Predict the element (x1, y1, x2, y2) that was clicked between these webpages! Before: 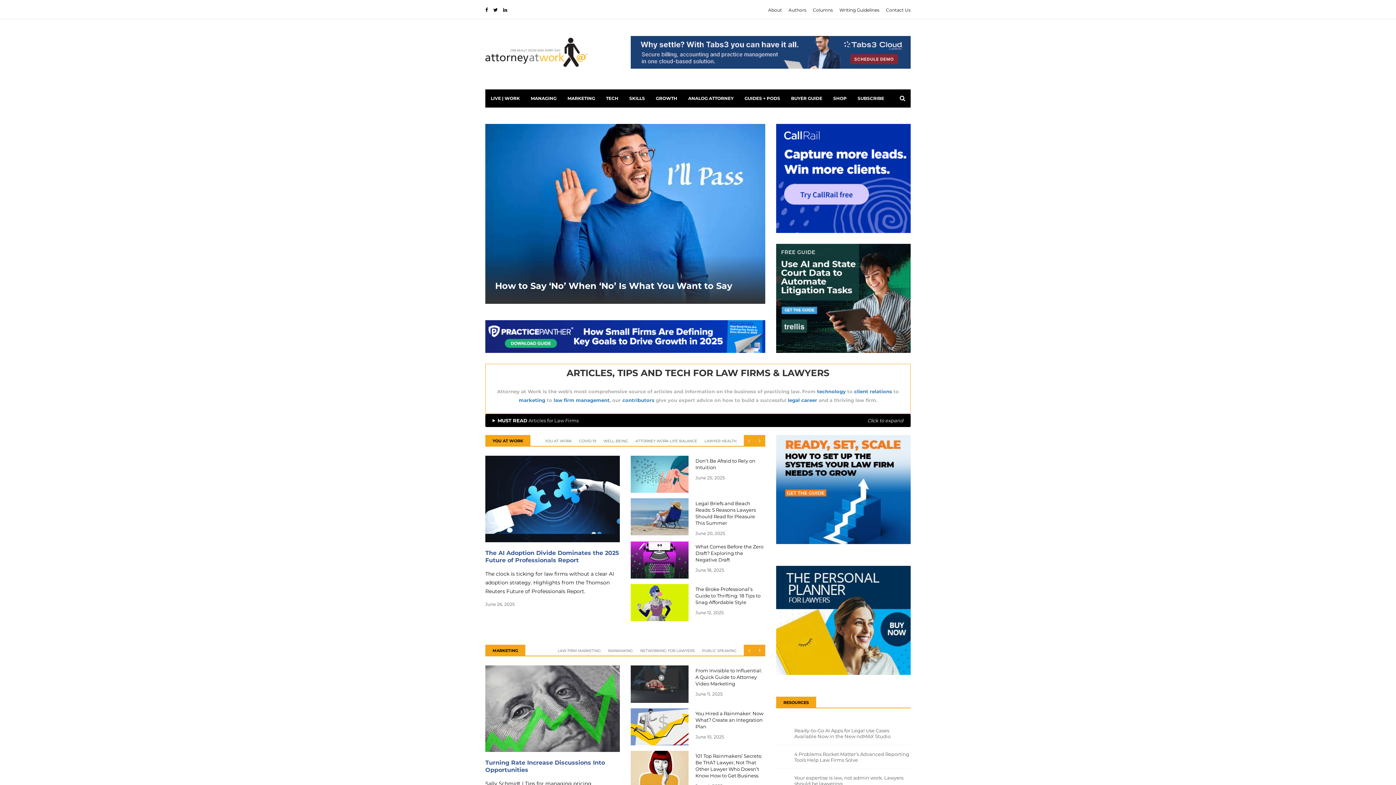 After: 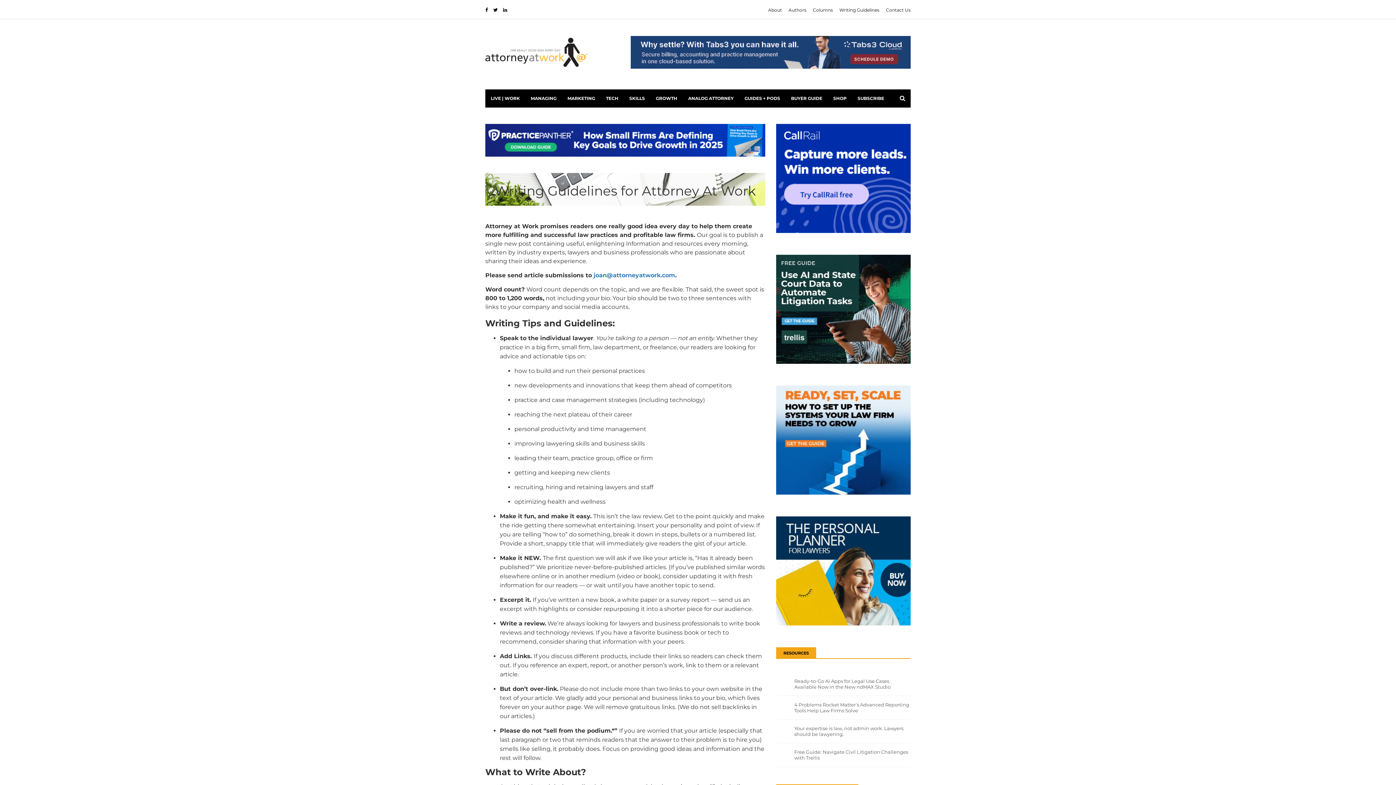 Action: bbox: (839, 7, 879, 12) label: Writing Guidelines